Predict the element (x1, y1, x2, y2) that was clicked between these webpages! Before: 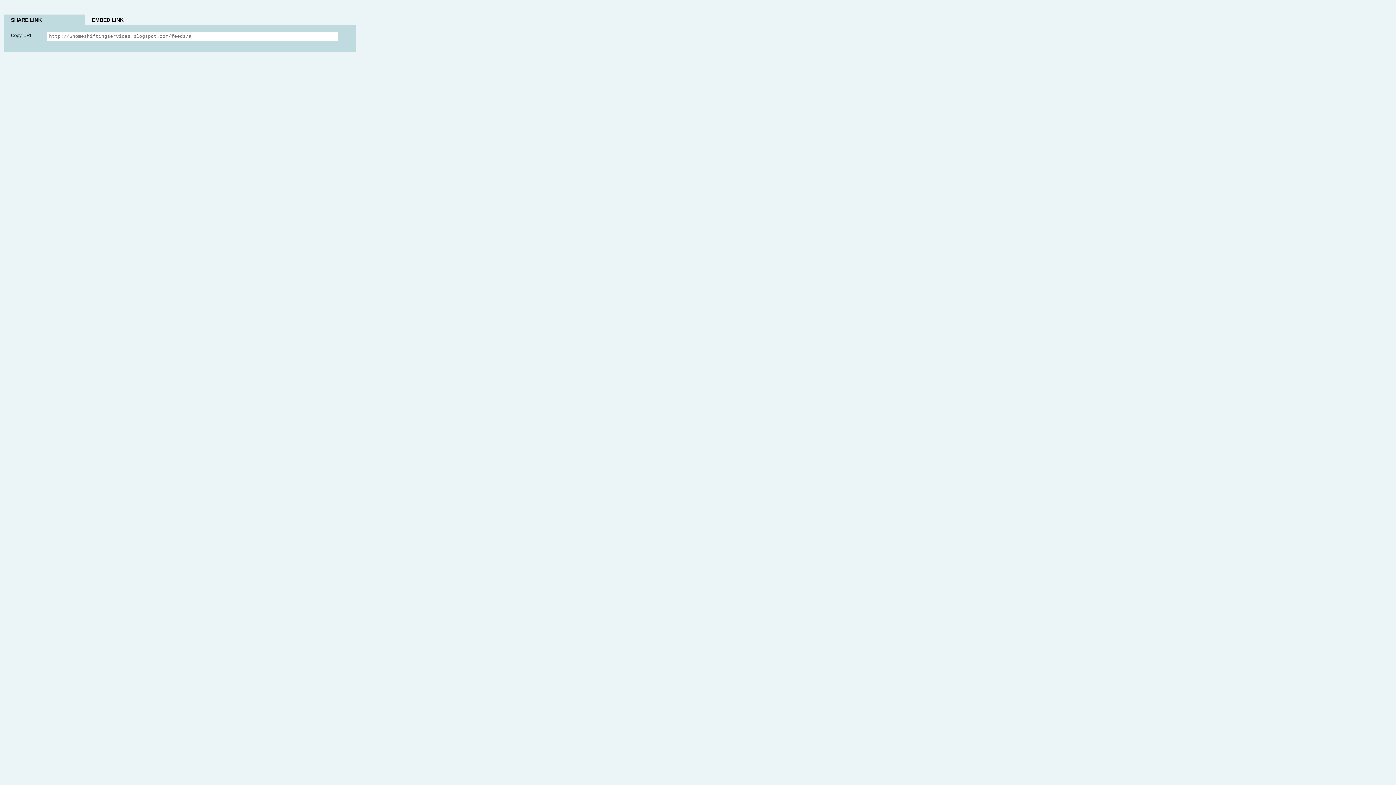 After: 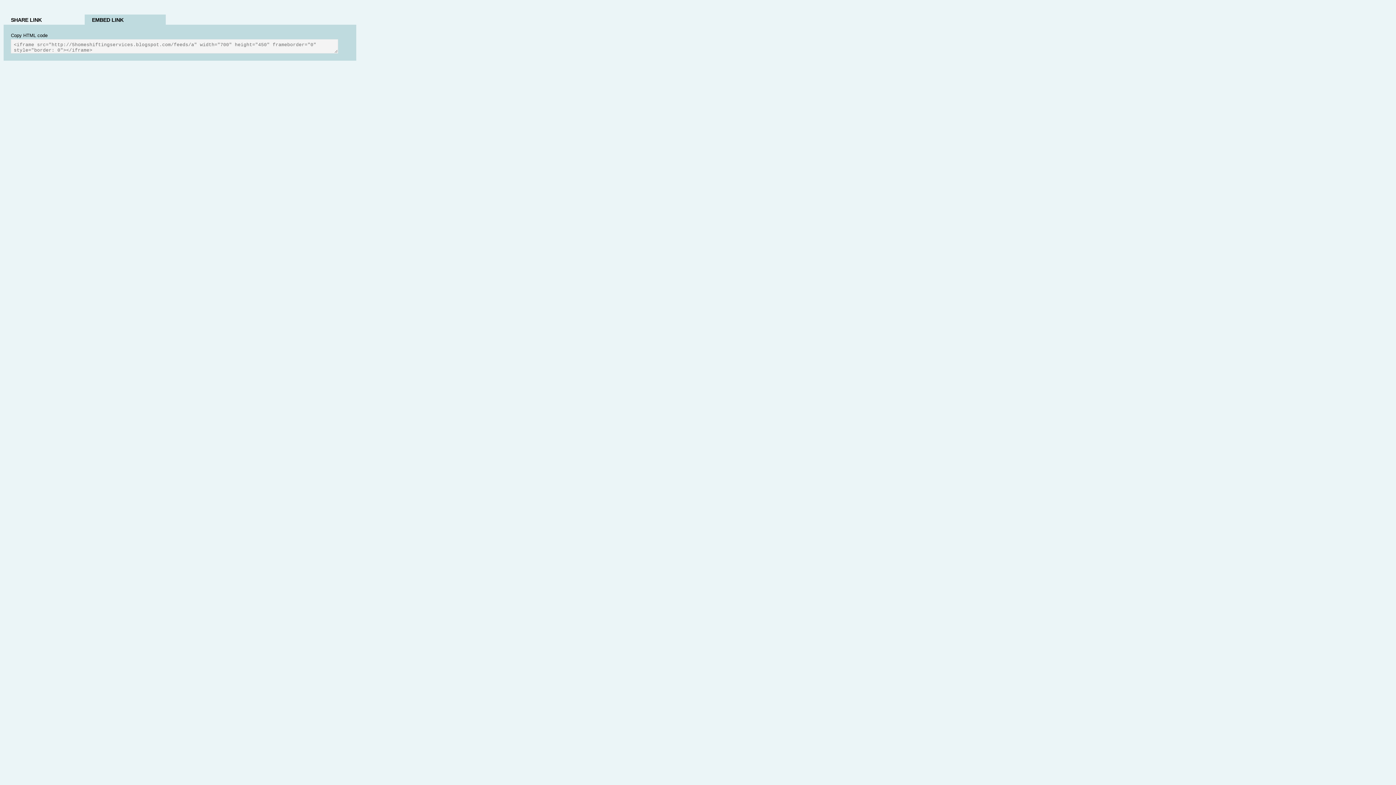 Action: label: EMBED LINK bbox: (84, 14, 165, 26)